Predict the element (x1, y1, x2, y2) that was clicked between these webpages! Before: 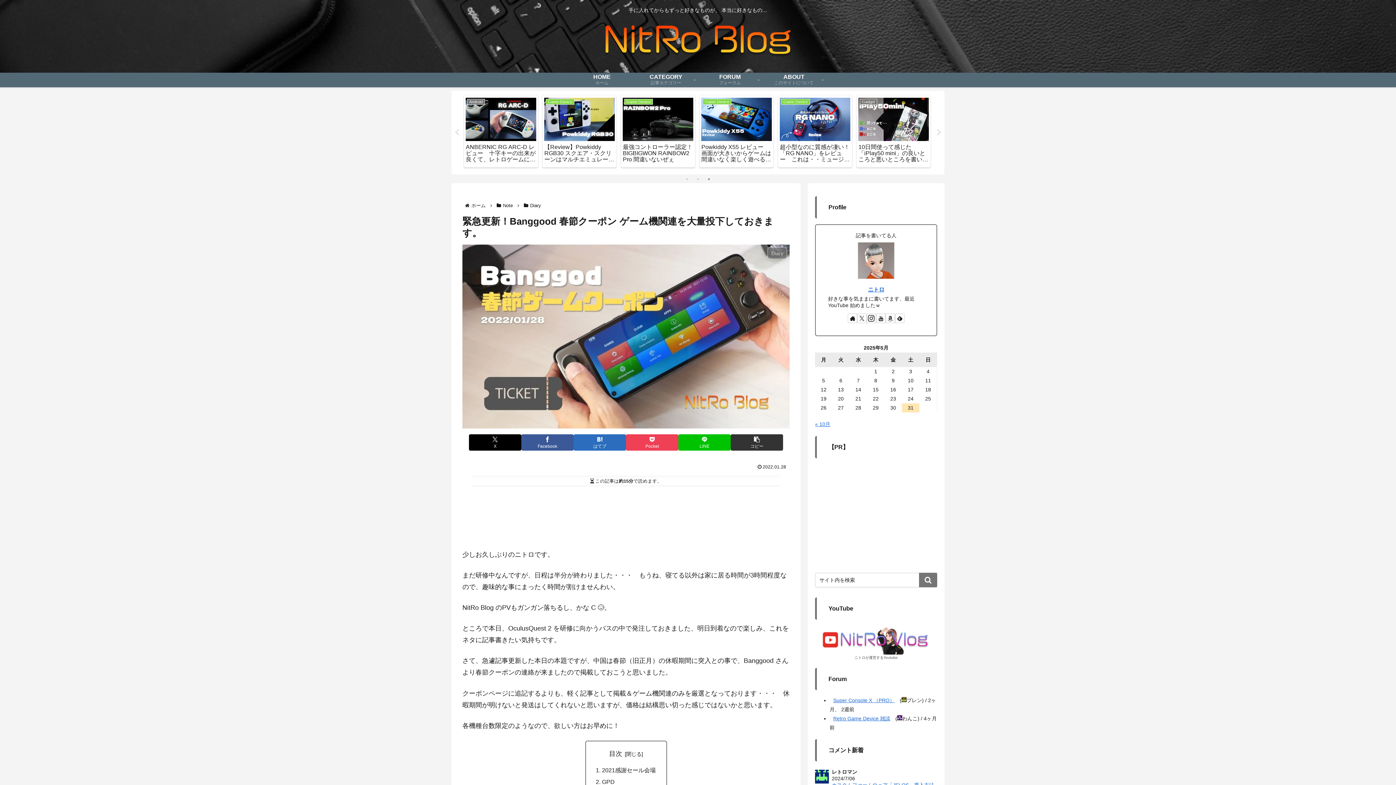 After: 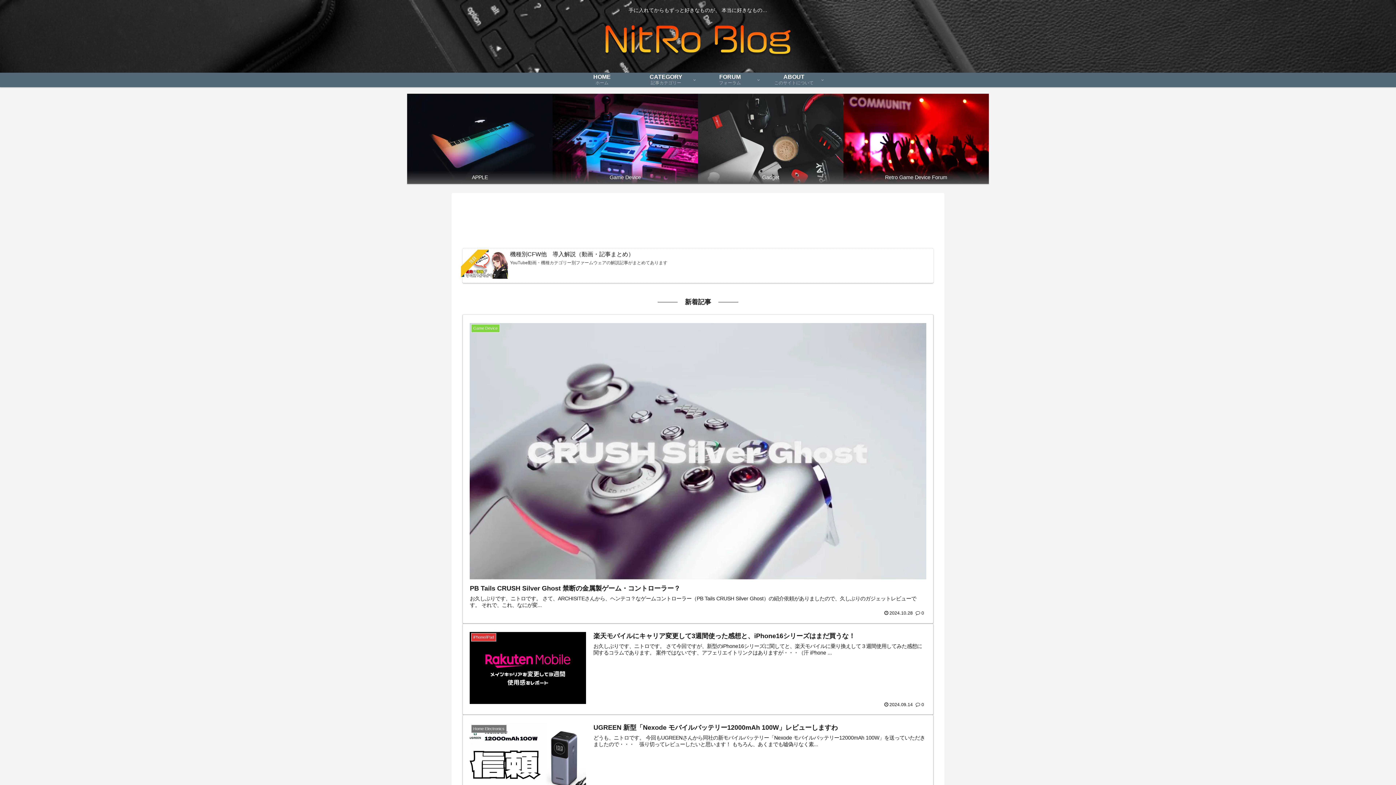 Action: bbox: (586, 21, 810, 66)